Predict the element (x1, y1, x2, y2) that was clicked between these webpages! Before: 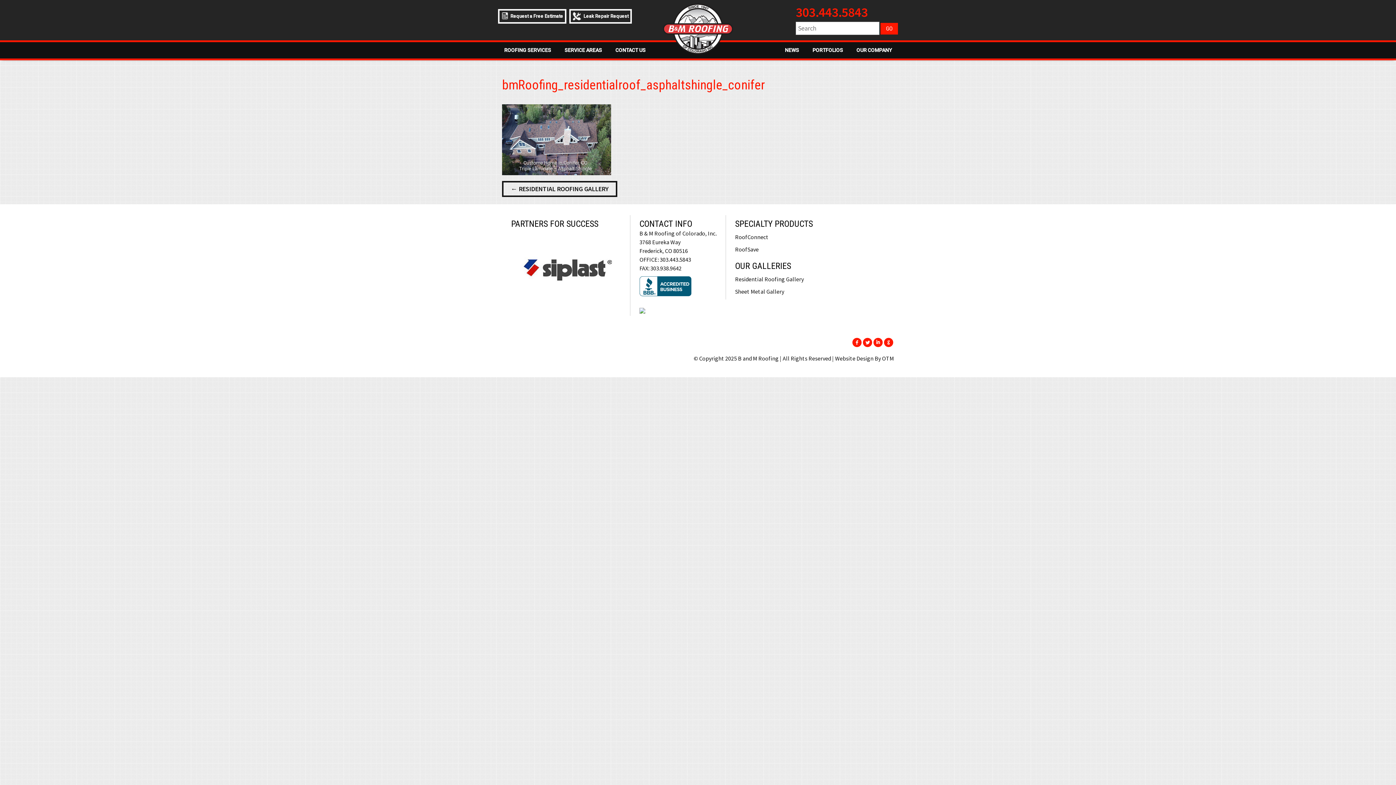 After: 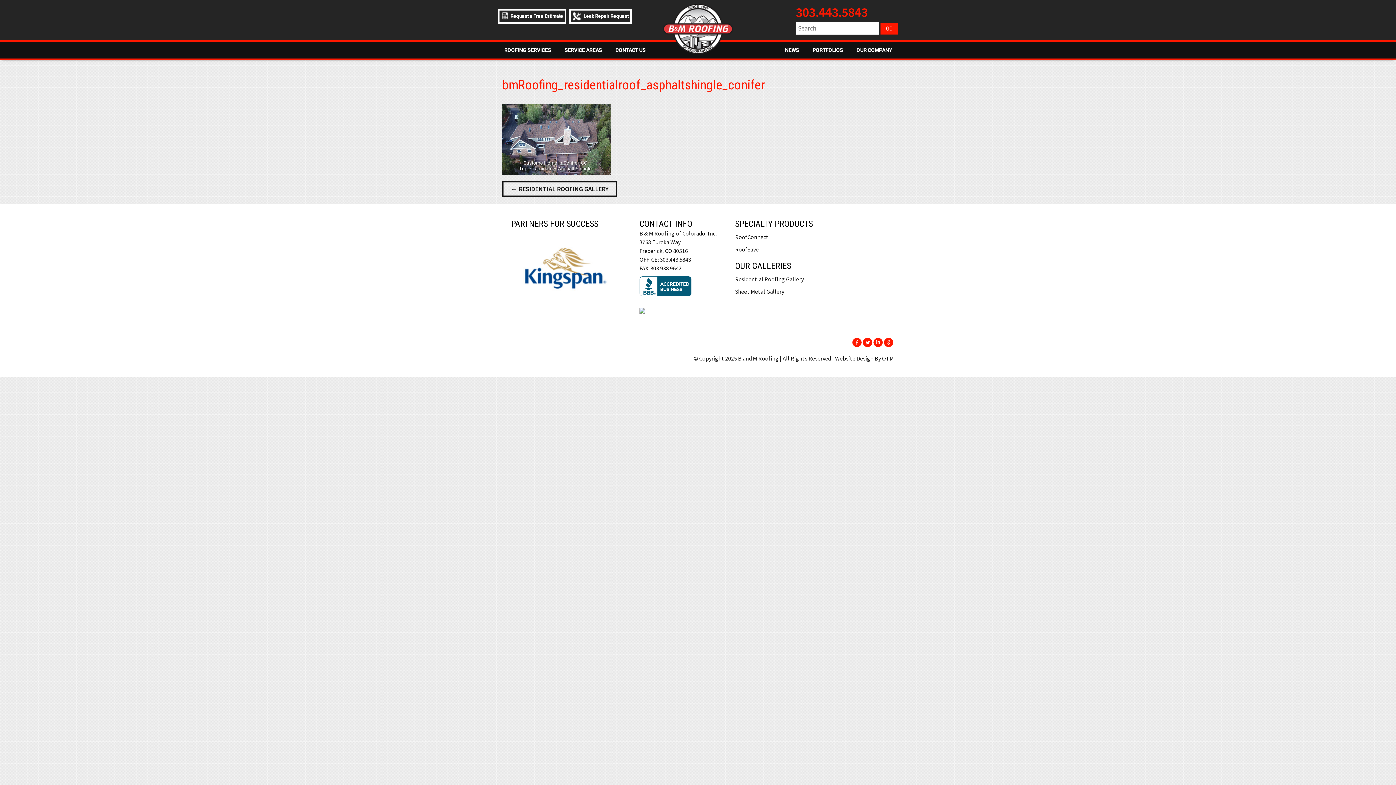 Action: bbox: (796, 4, 868, 20) label: 303.443.5843